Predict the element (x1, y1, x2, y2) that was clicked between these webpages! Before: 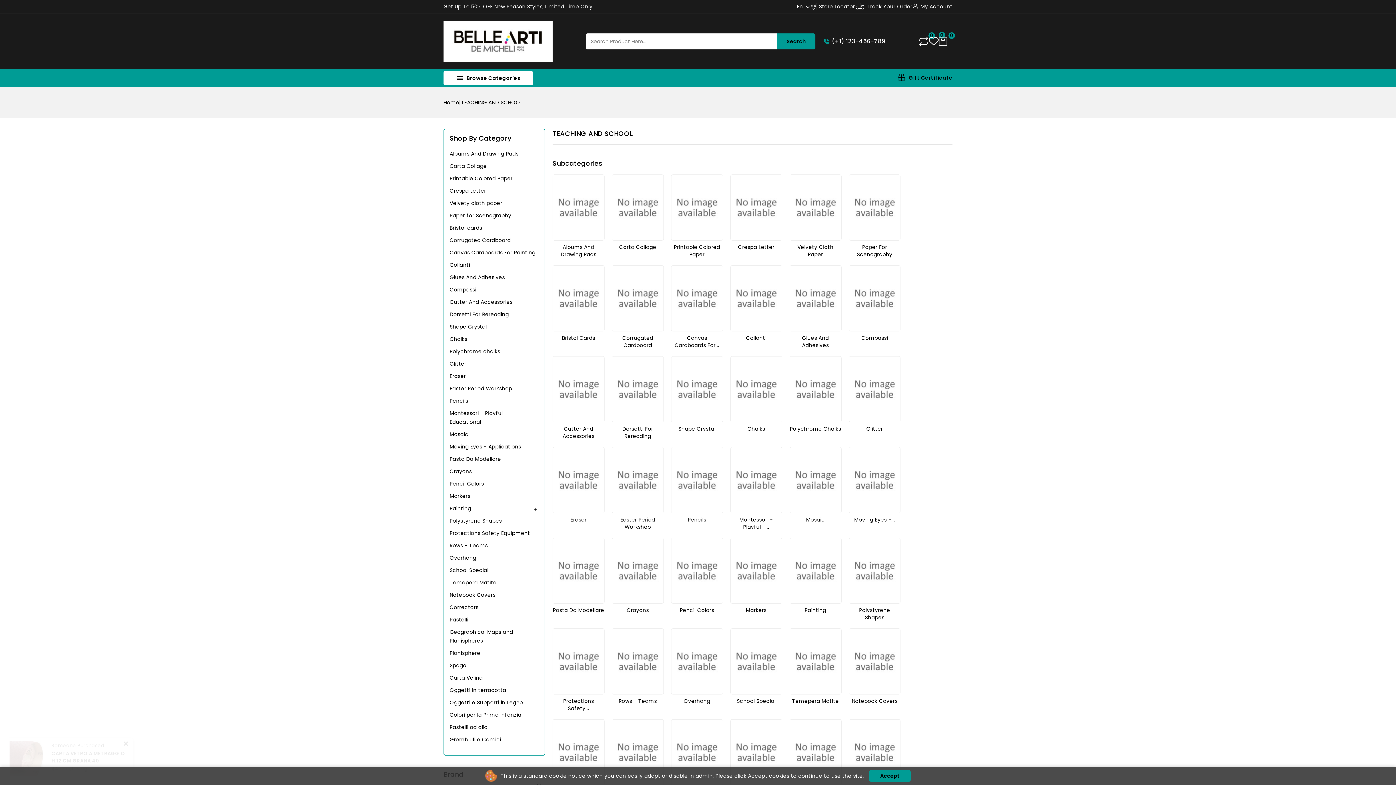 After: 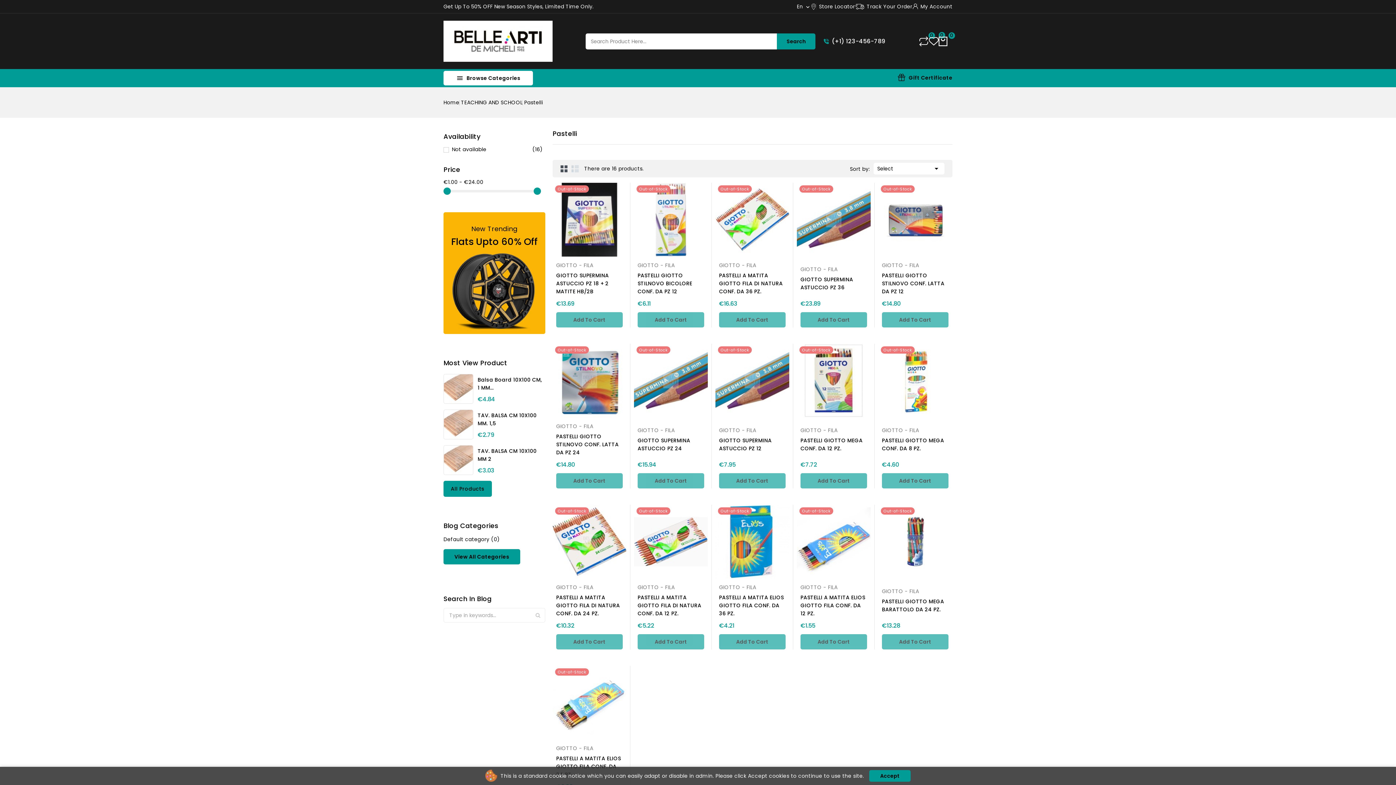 Action: bbox: (612, 720, 663, 785)